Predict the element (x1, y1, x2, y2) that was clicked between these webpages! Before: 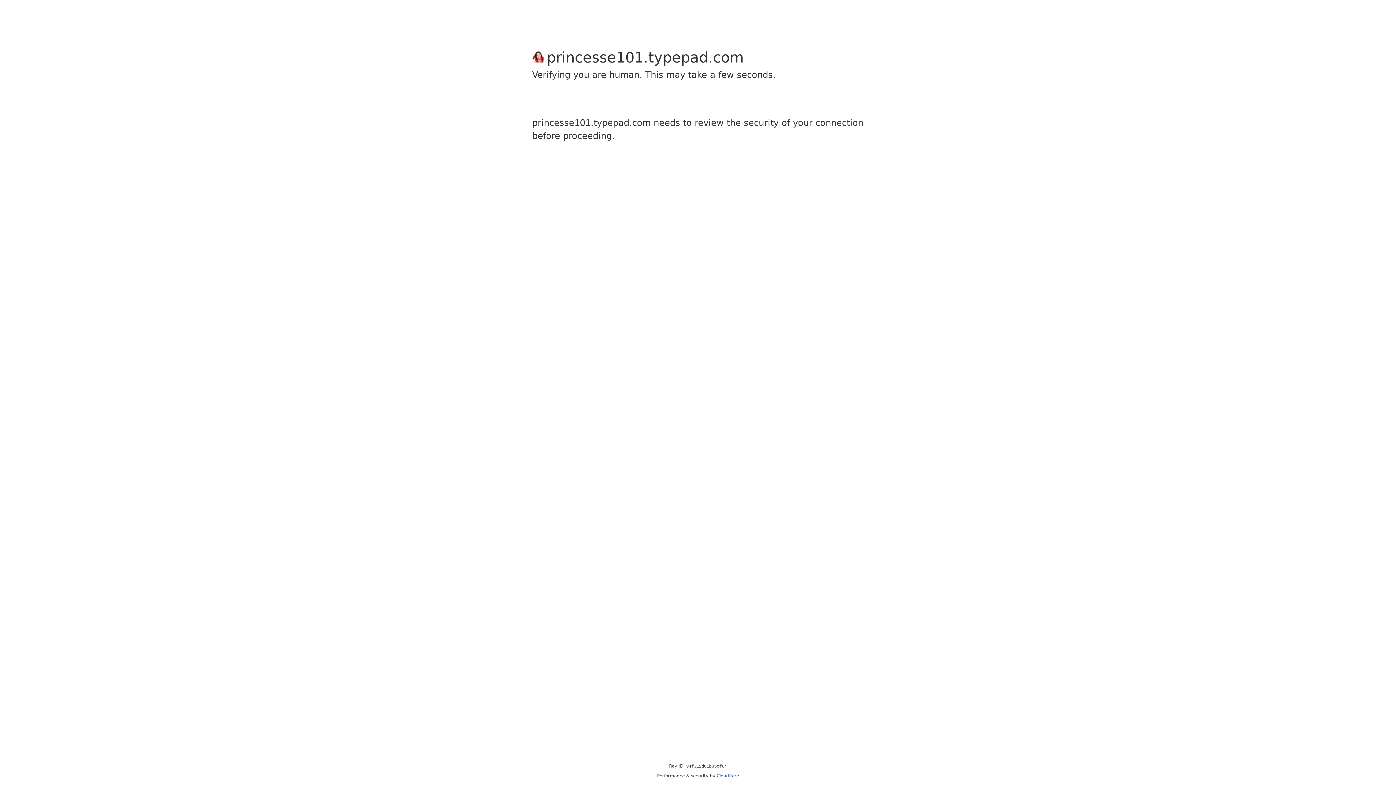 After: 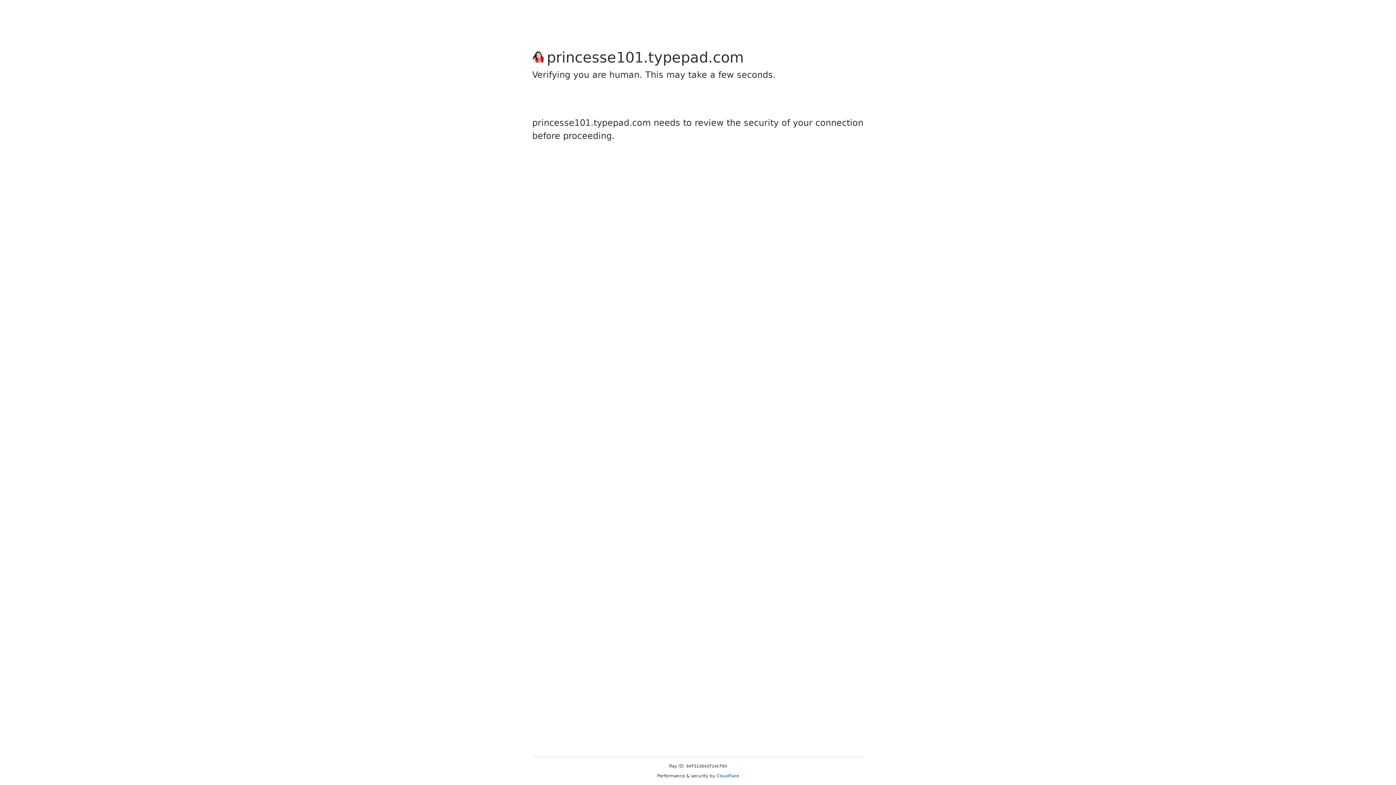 Action: bbox: (716, 773, 739, 778) label: Cloudflare